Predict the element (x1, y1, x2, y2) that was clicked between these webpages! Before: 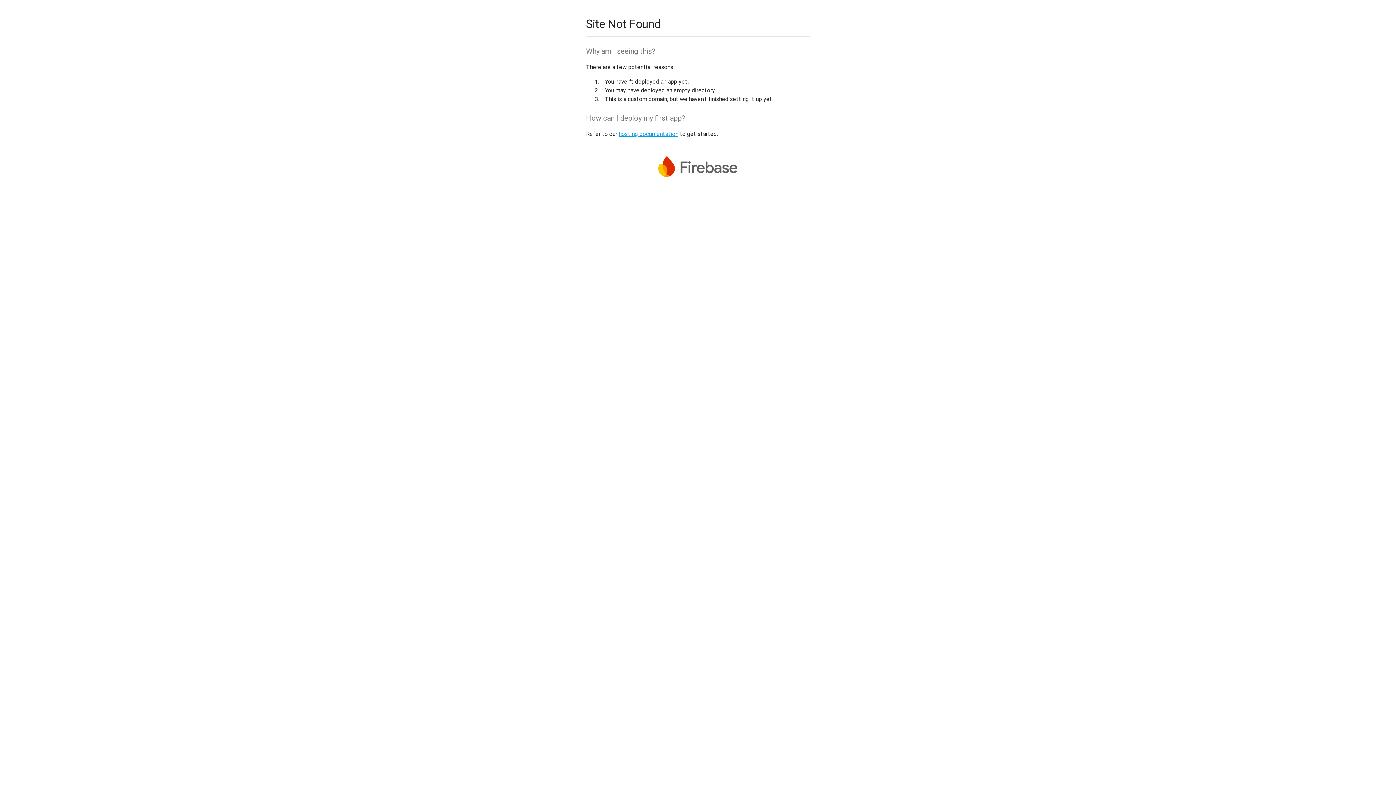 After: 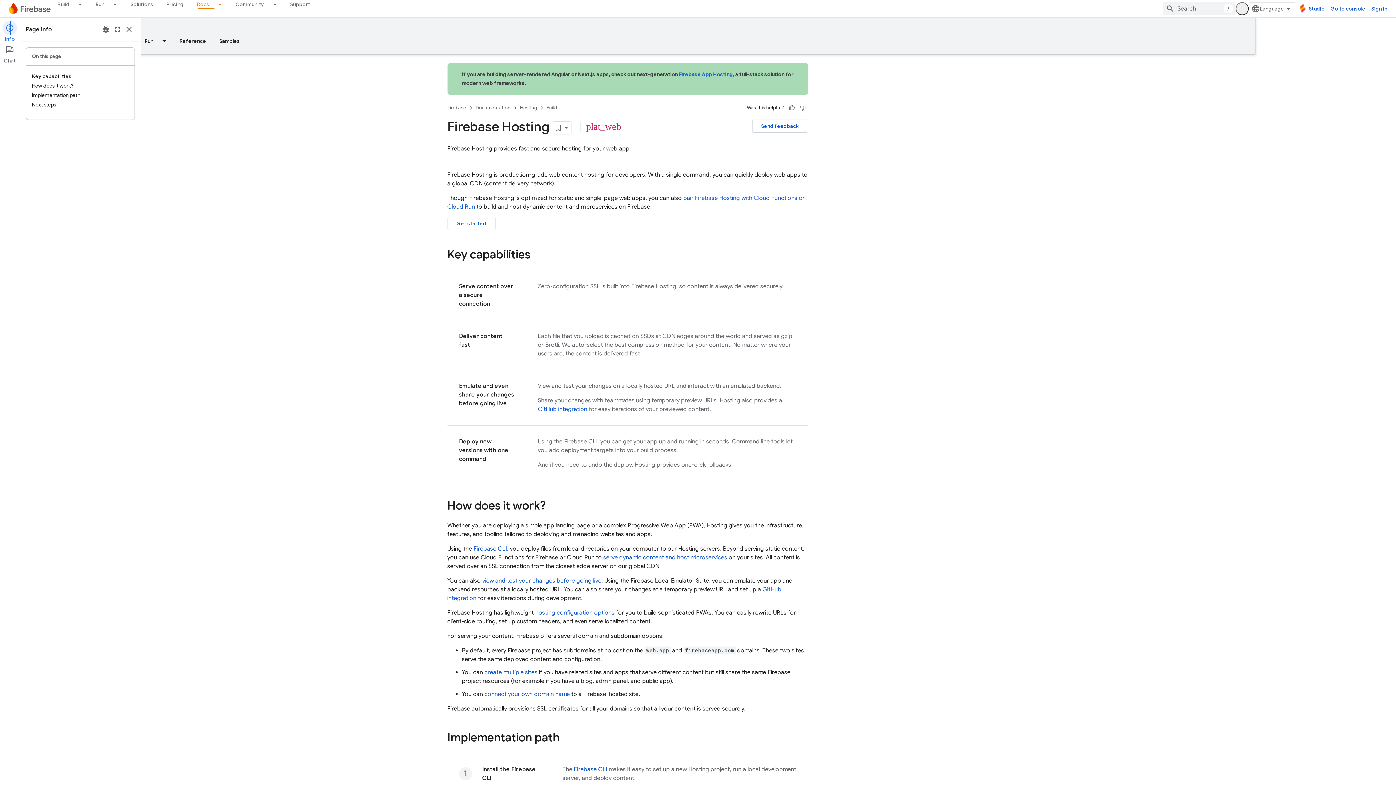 Action: bbox: (618, 130, 678, 137) label: hosting documentation